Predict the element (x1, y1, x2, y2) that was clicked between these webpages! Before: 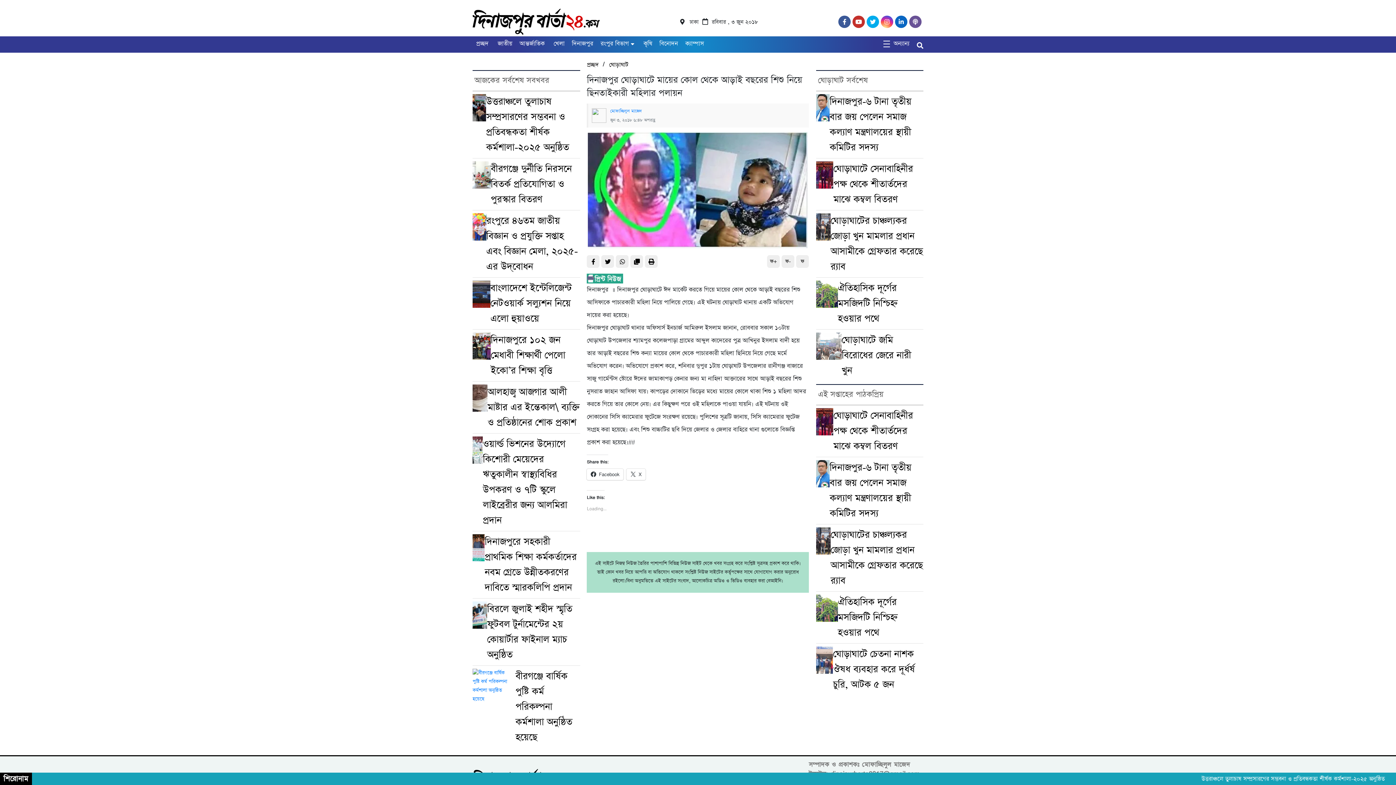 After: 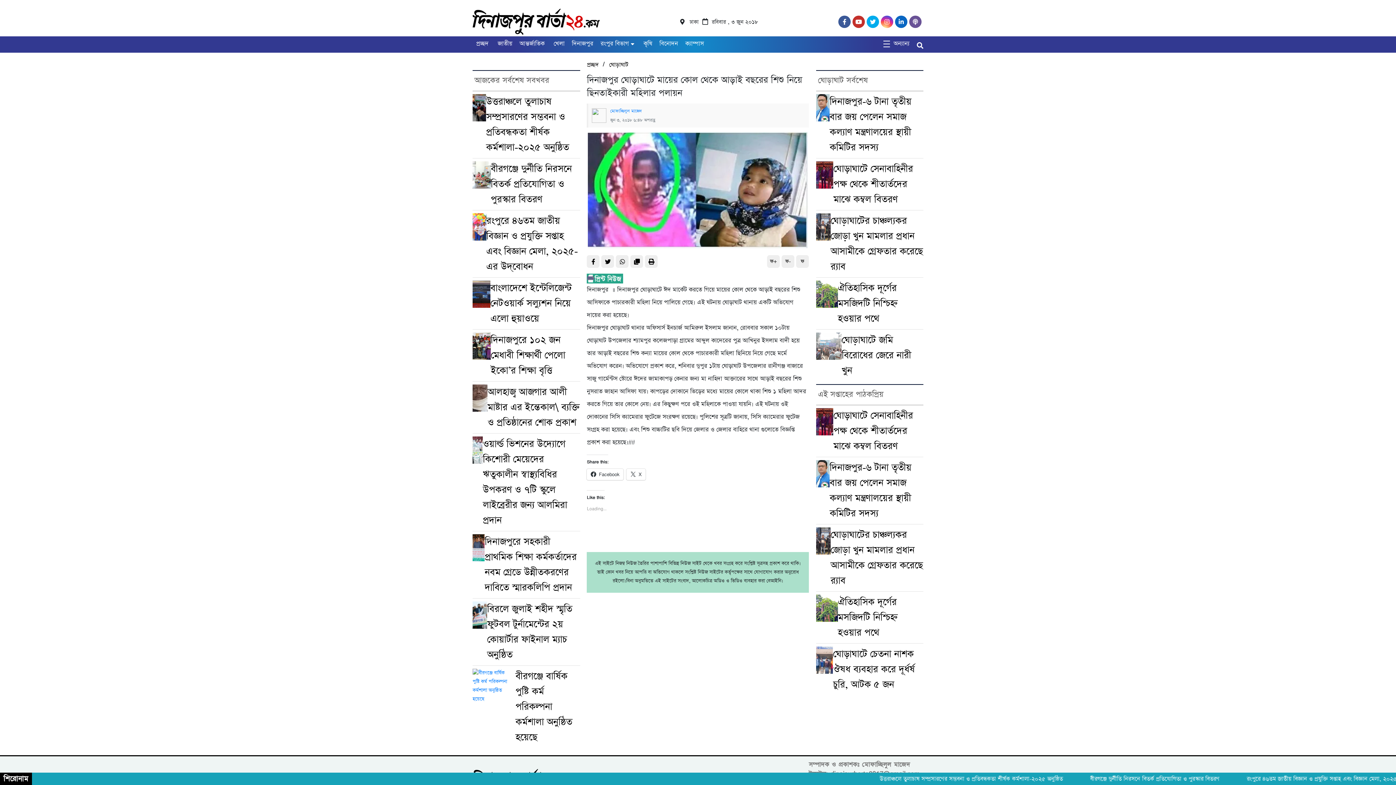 Action: bbox: (838, 18, 852, 25)